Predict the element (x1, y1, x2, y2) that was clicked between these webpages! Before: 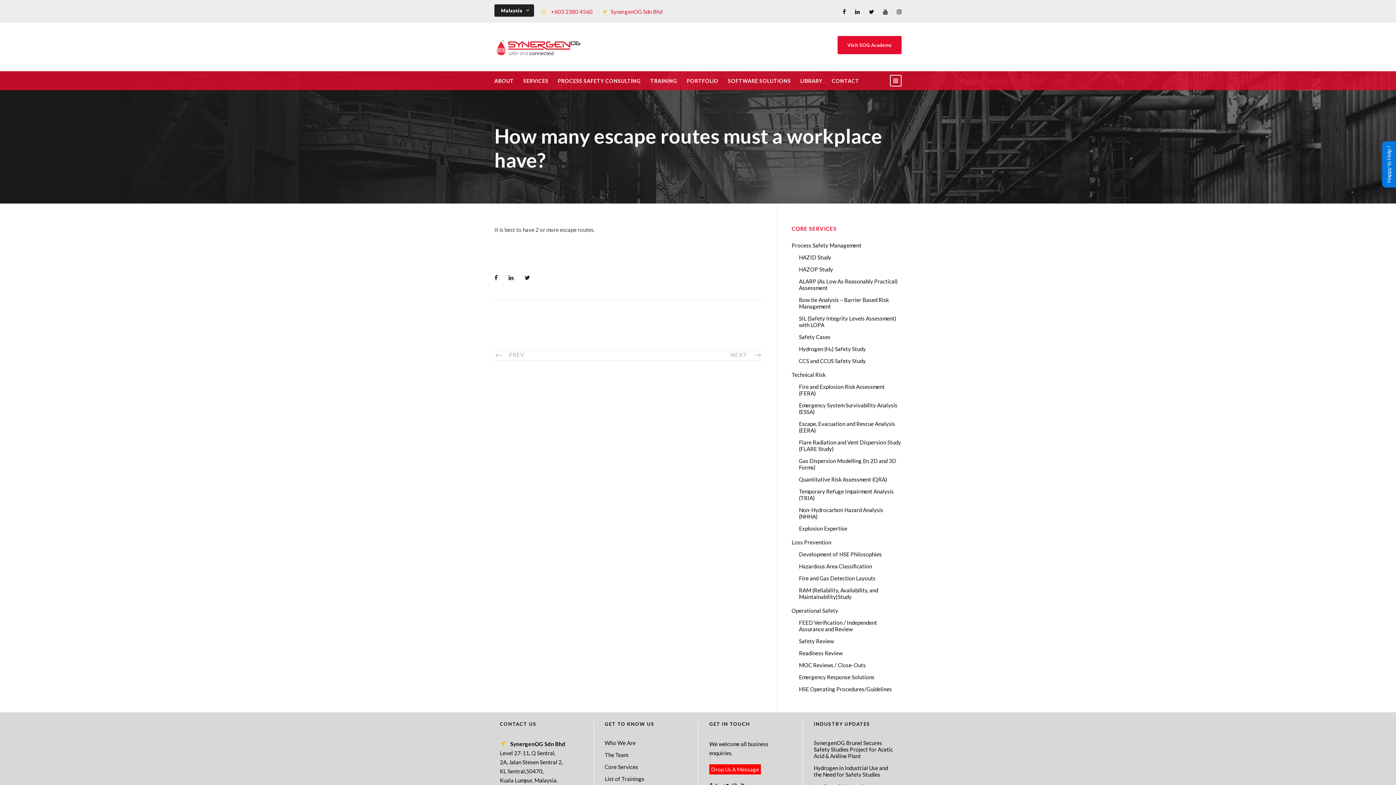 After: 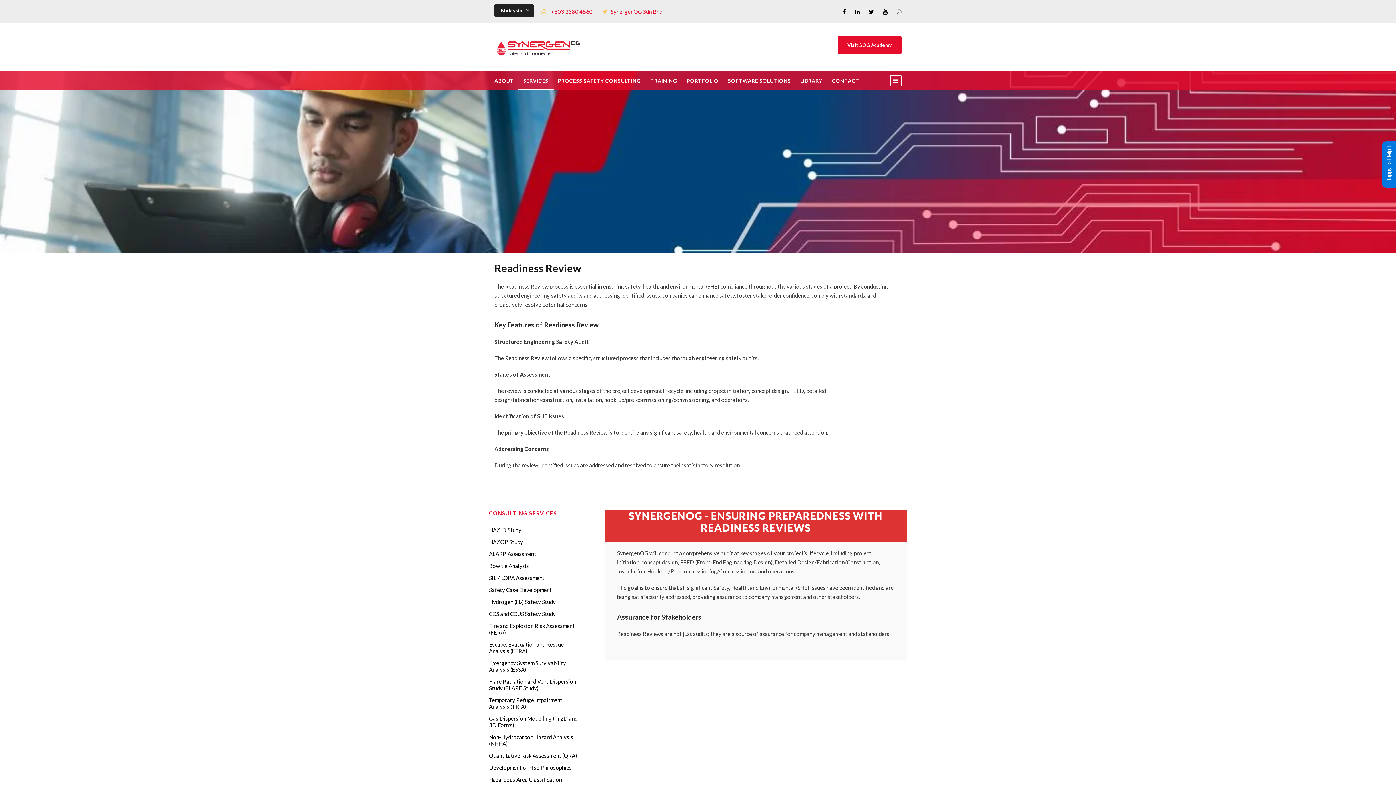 Action: label: Readiness Review bbox: (799, 650, 842, 656)